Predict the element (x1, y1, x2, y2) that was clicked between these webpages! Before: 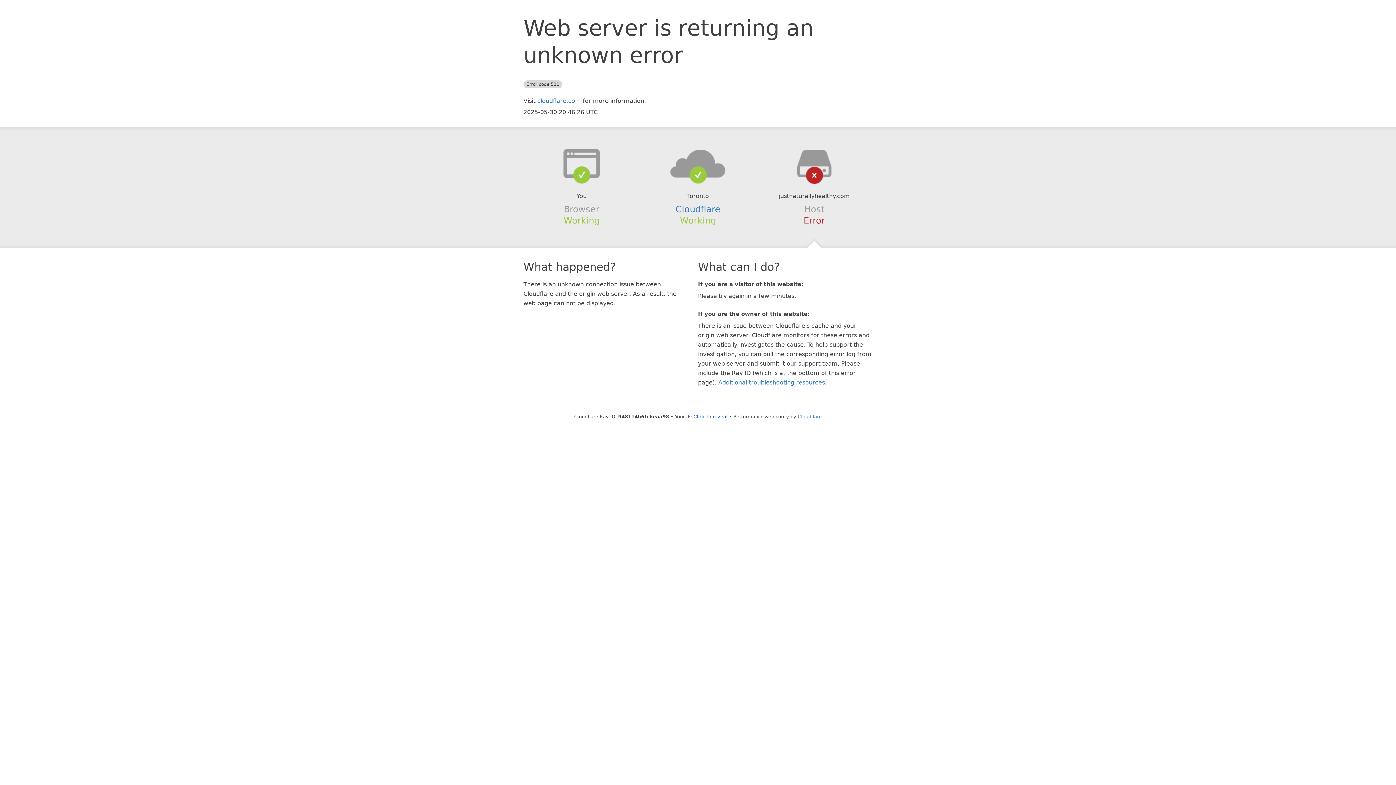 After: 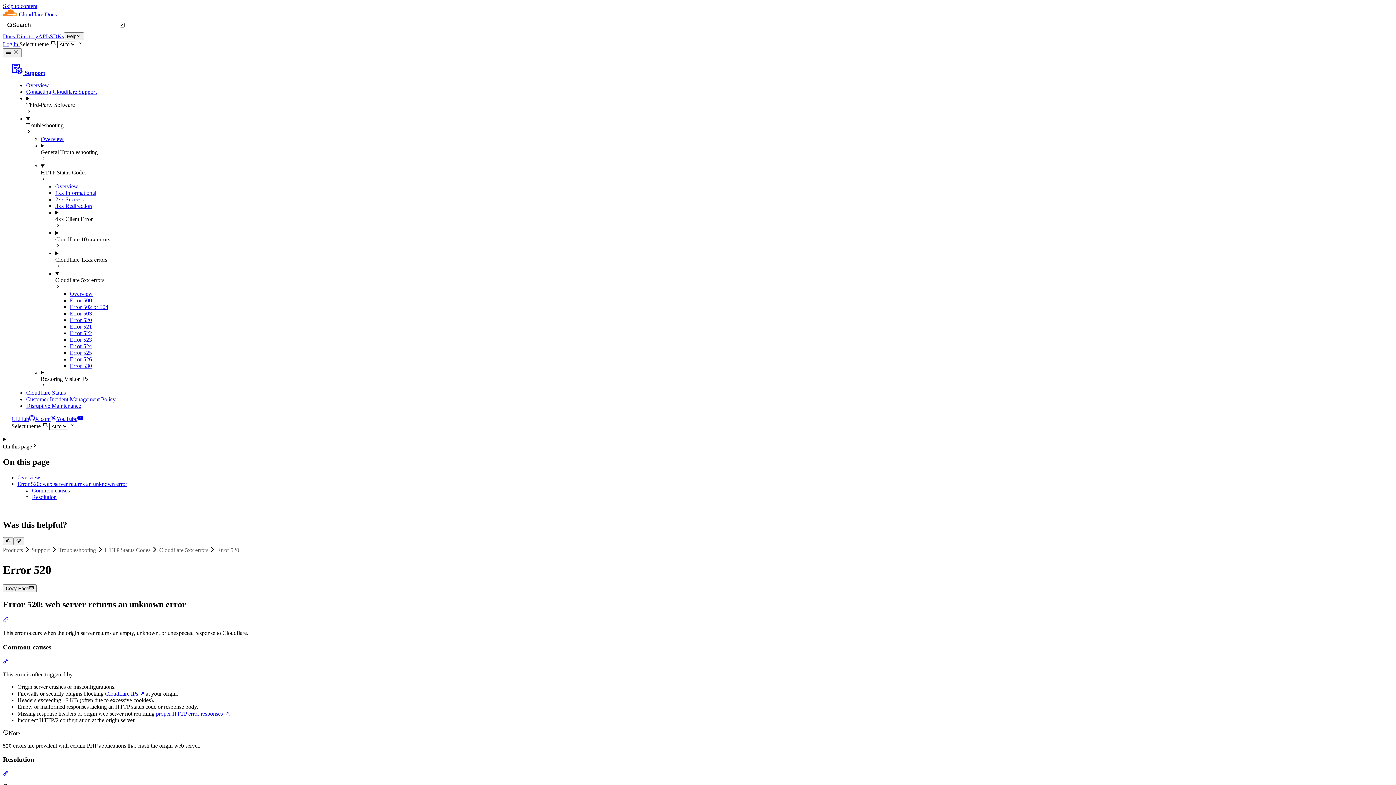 Action: bbox: (718, 379, 825, 386) label: Additional troubleshooting resources